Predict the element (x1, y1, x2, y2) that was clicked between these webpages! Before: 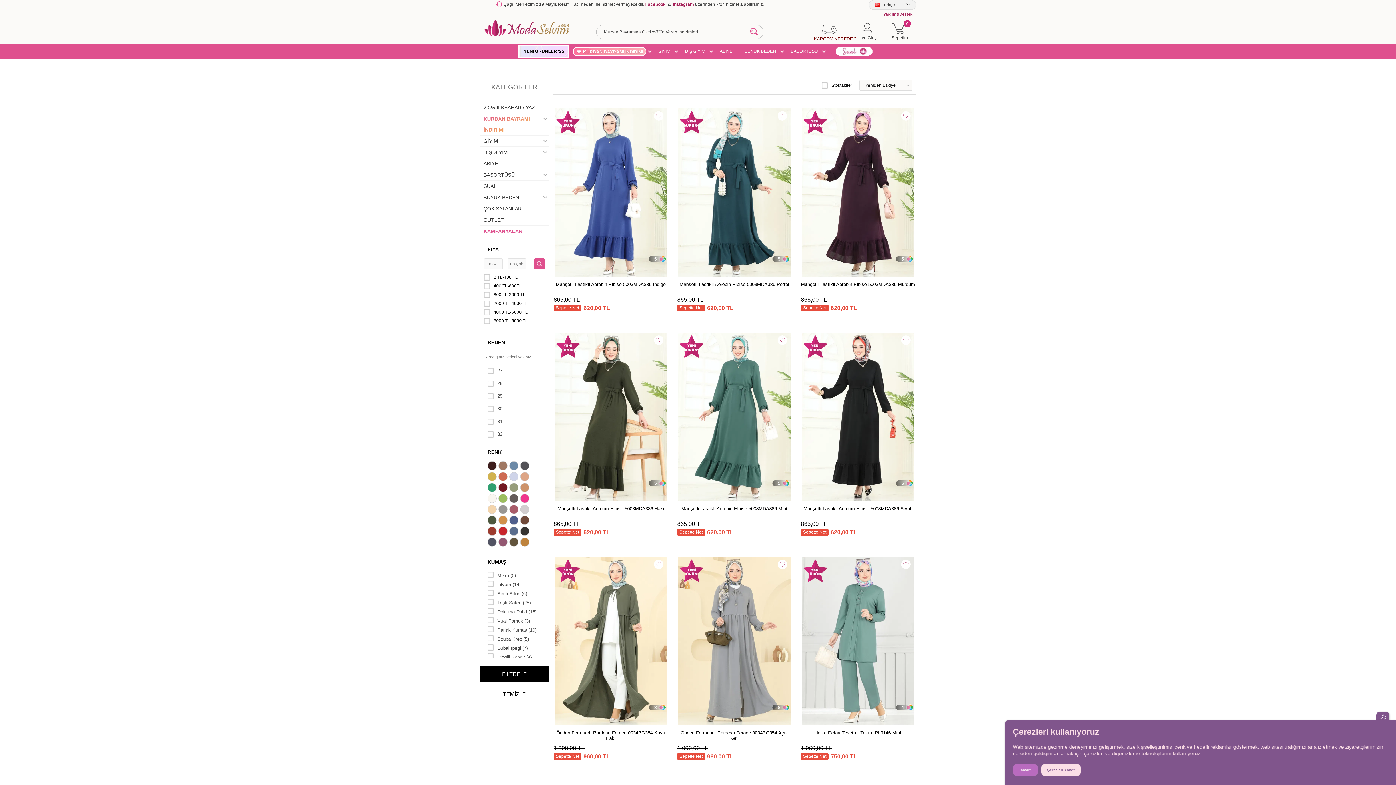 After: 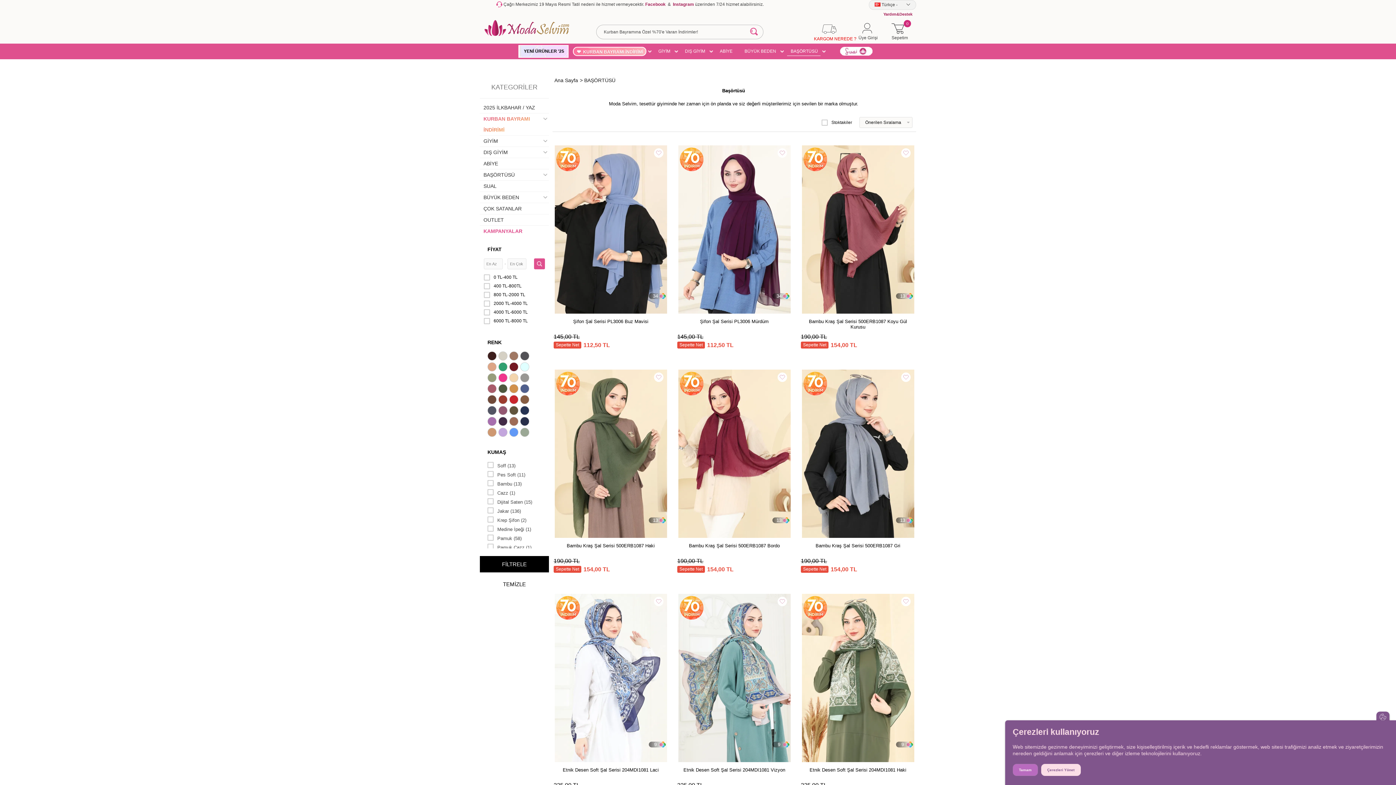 Action: label: BAŞÖRTÜSÜ bbox: (787, 46, 820, 56)